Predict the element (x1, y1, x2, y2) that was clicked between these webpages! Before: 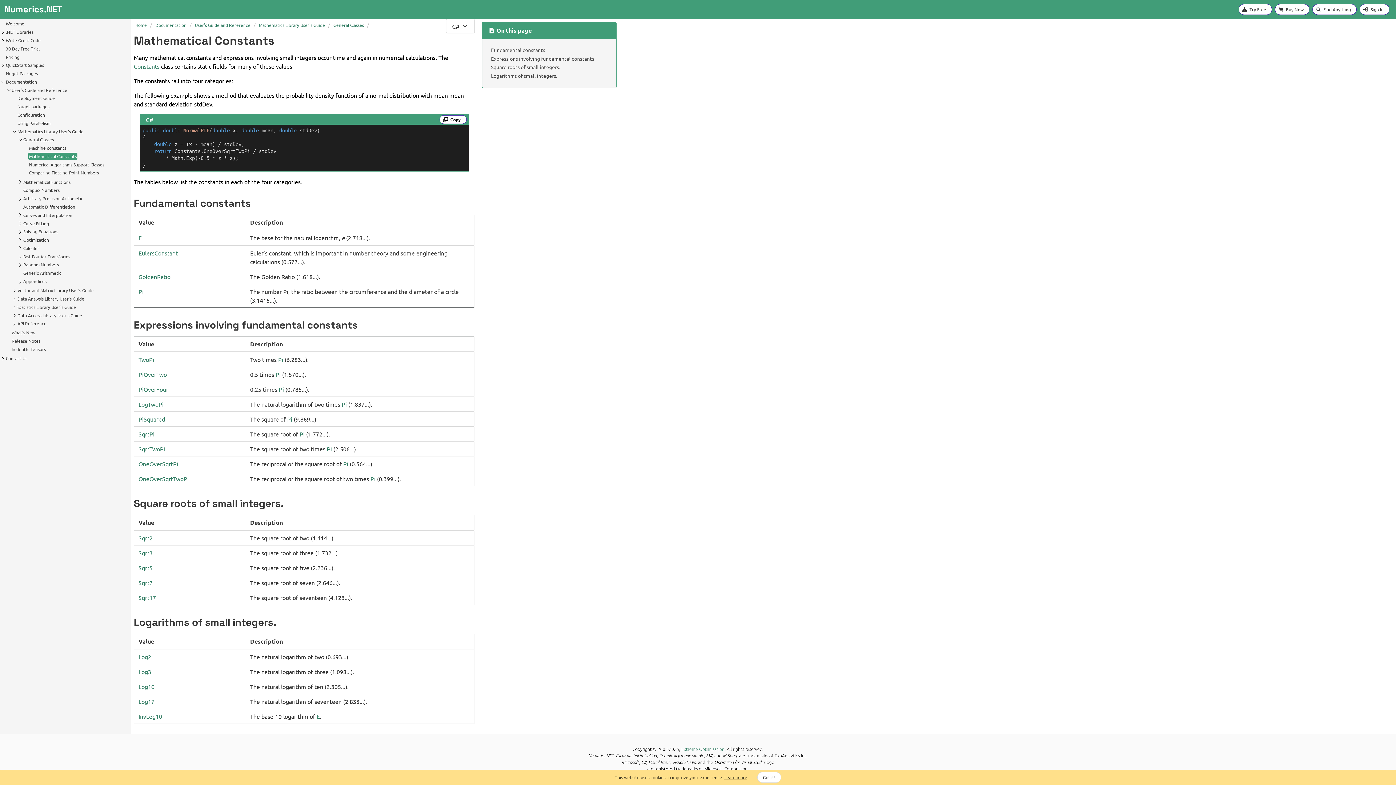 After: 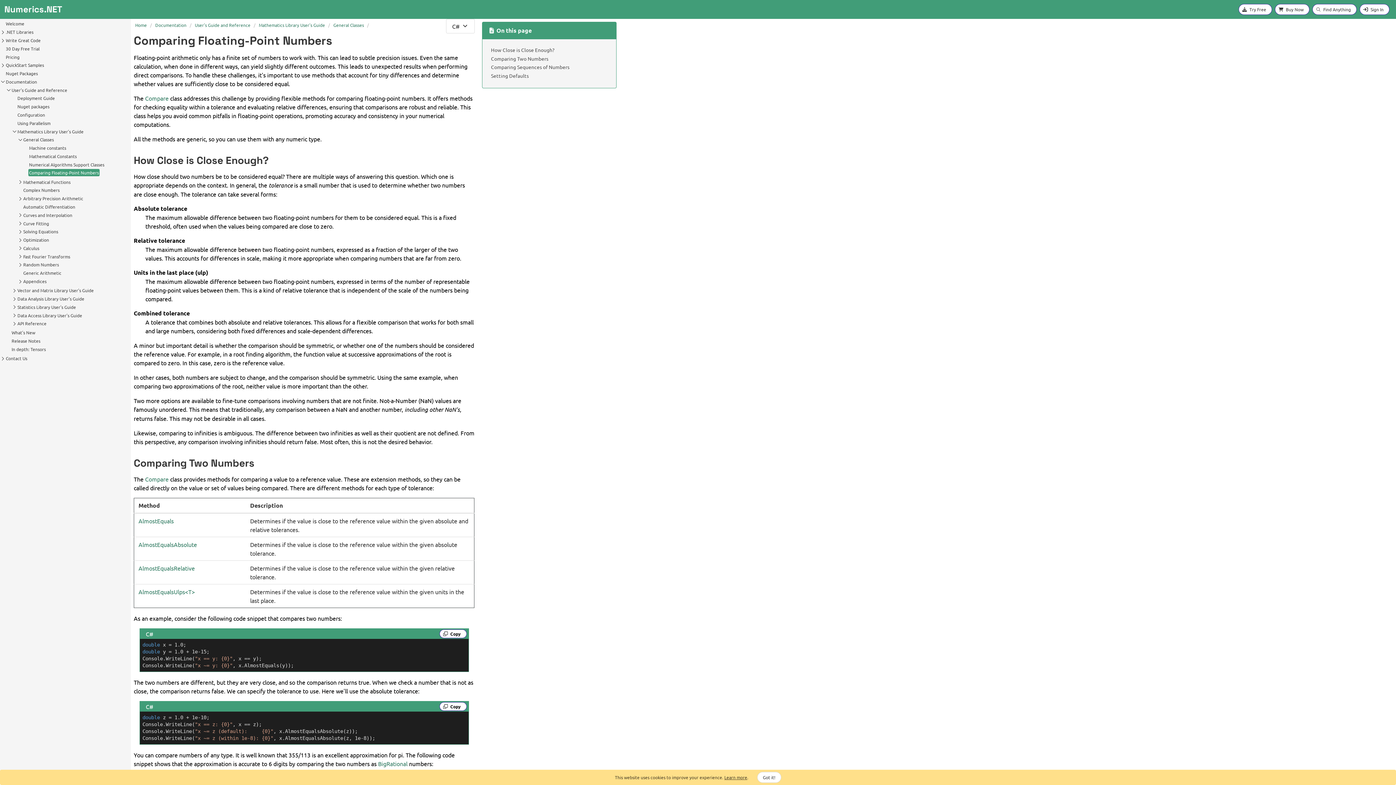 Action: label: Comparing Floating-Point Numbers bbox: (28, 169, 99, 176)